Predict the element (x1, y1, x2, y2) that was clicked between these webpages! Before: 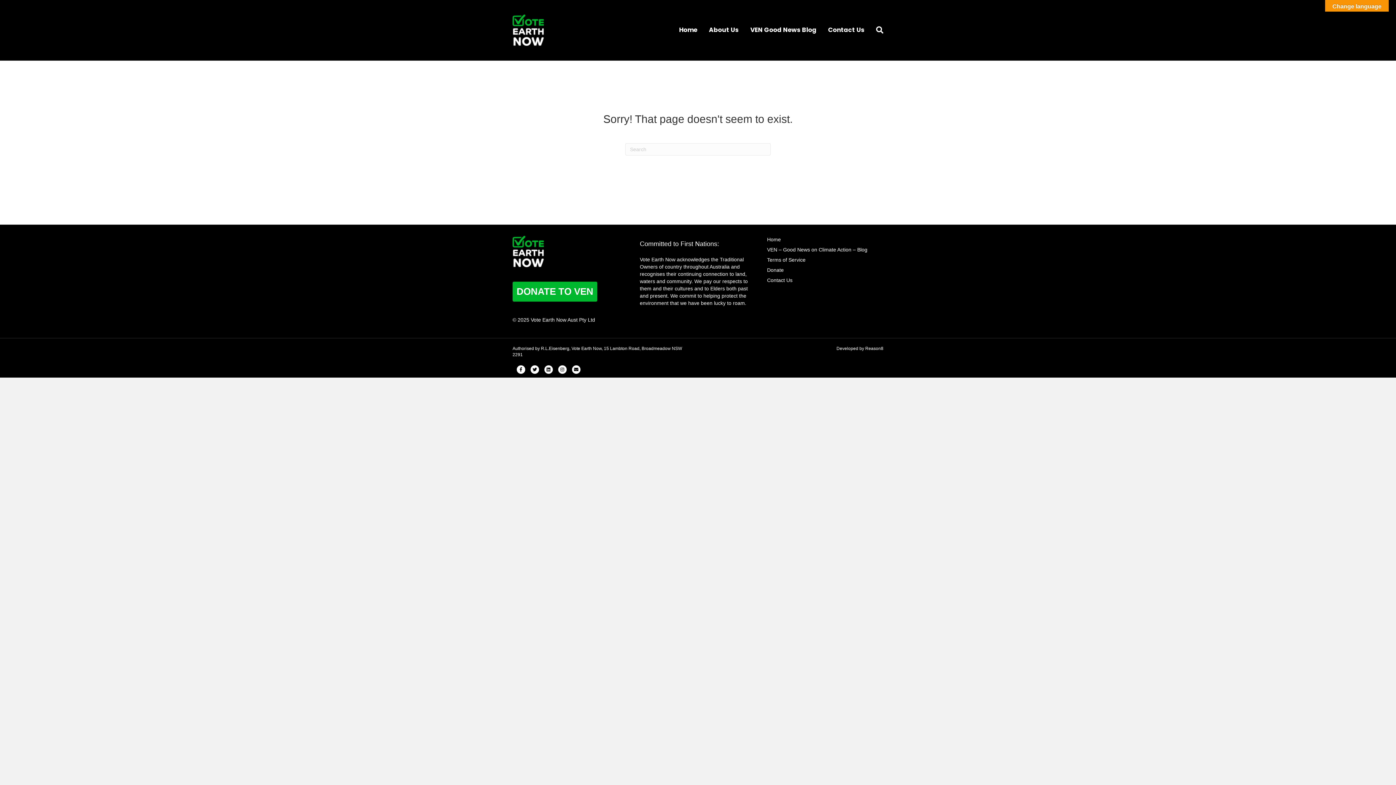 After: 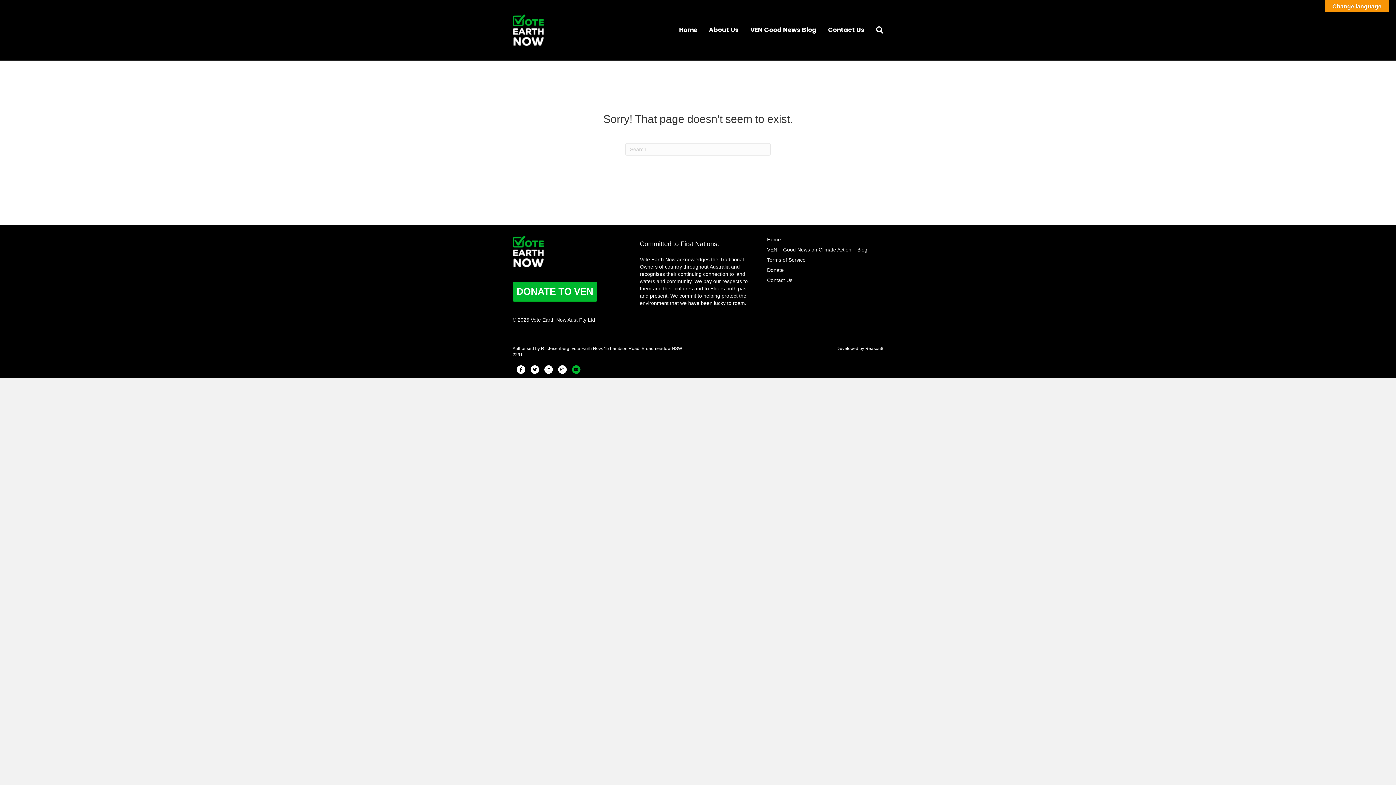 Action: label: Email bbox: (570, 365, 581, 374)